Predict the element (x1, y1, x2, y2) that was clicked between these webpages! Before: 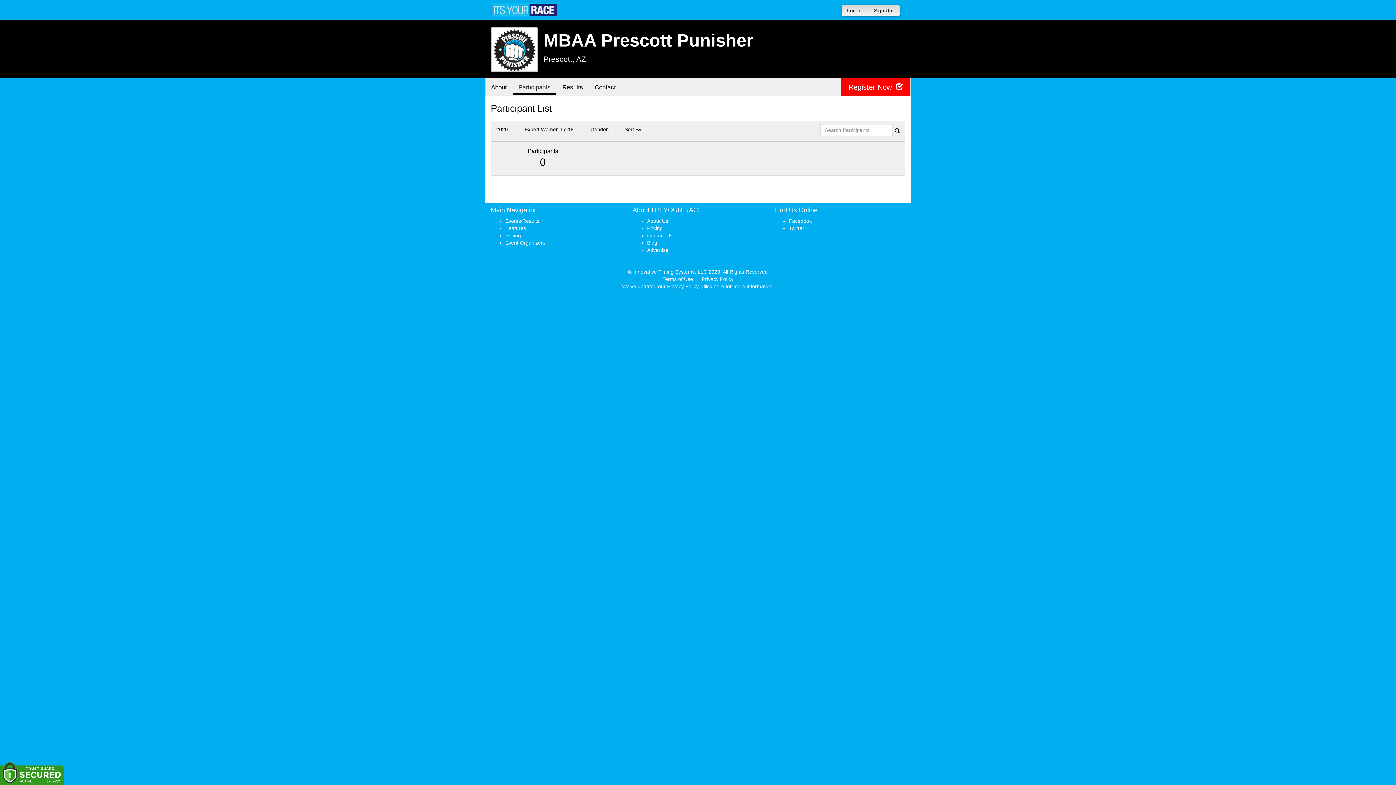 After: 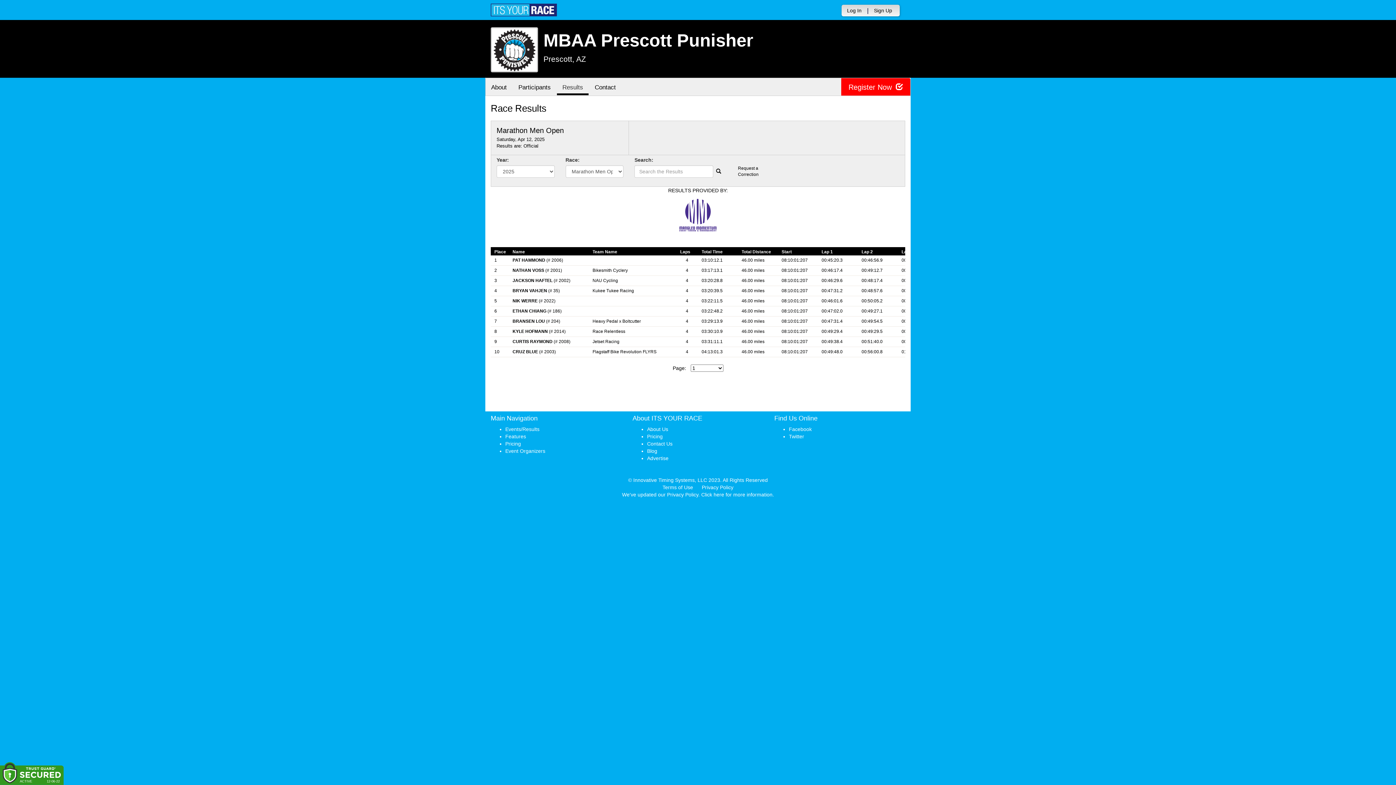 Action: bbox: (557, 78, 588, 95) label: Results